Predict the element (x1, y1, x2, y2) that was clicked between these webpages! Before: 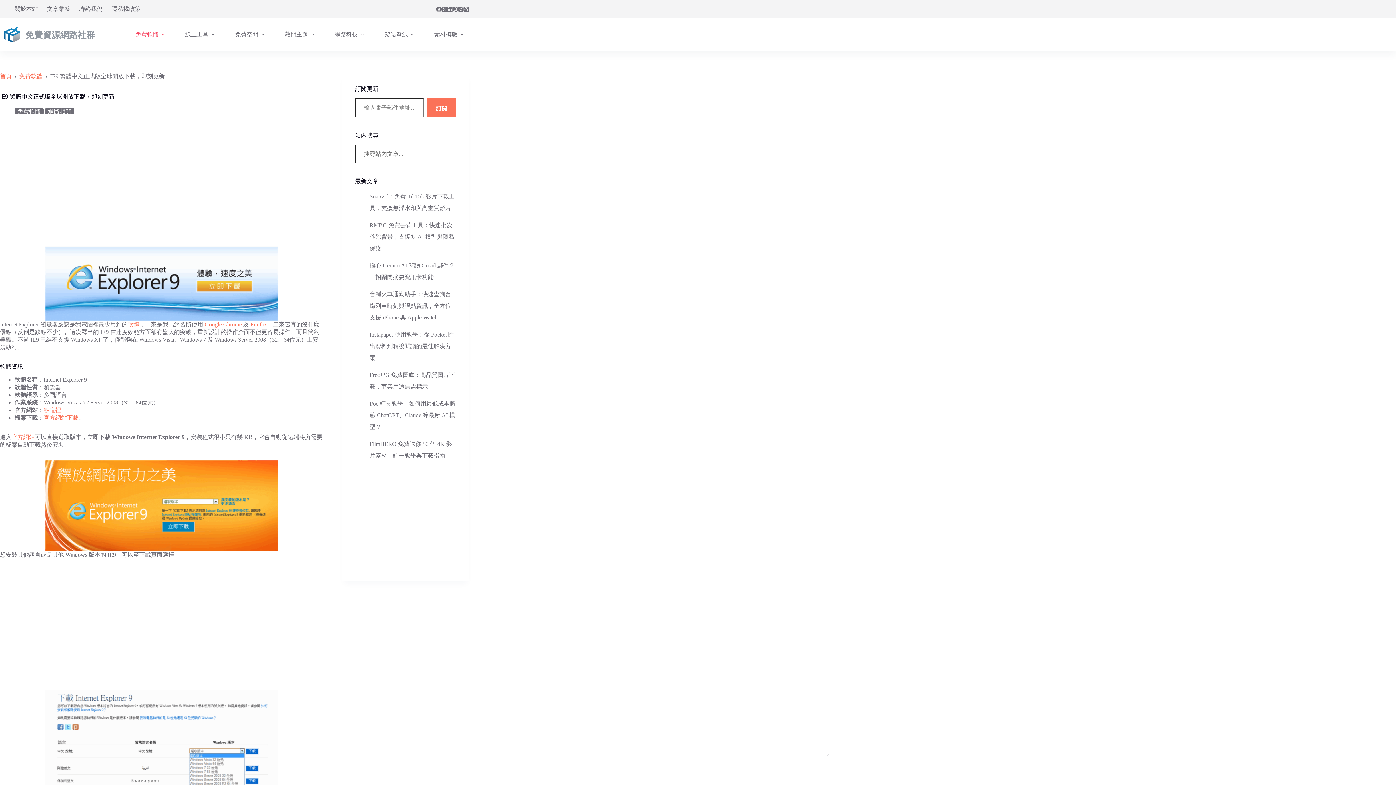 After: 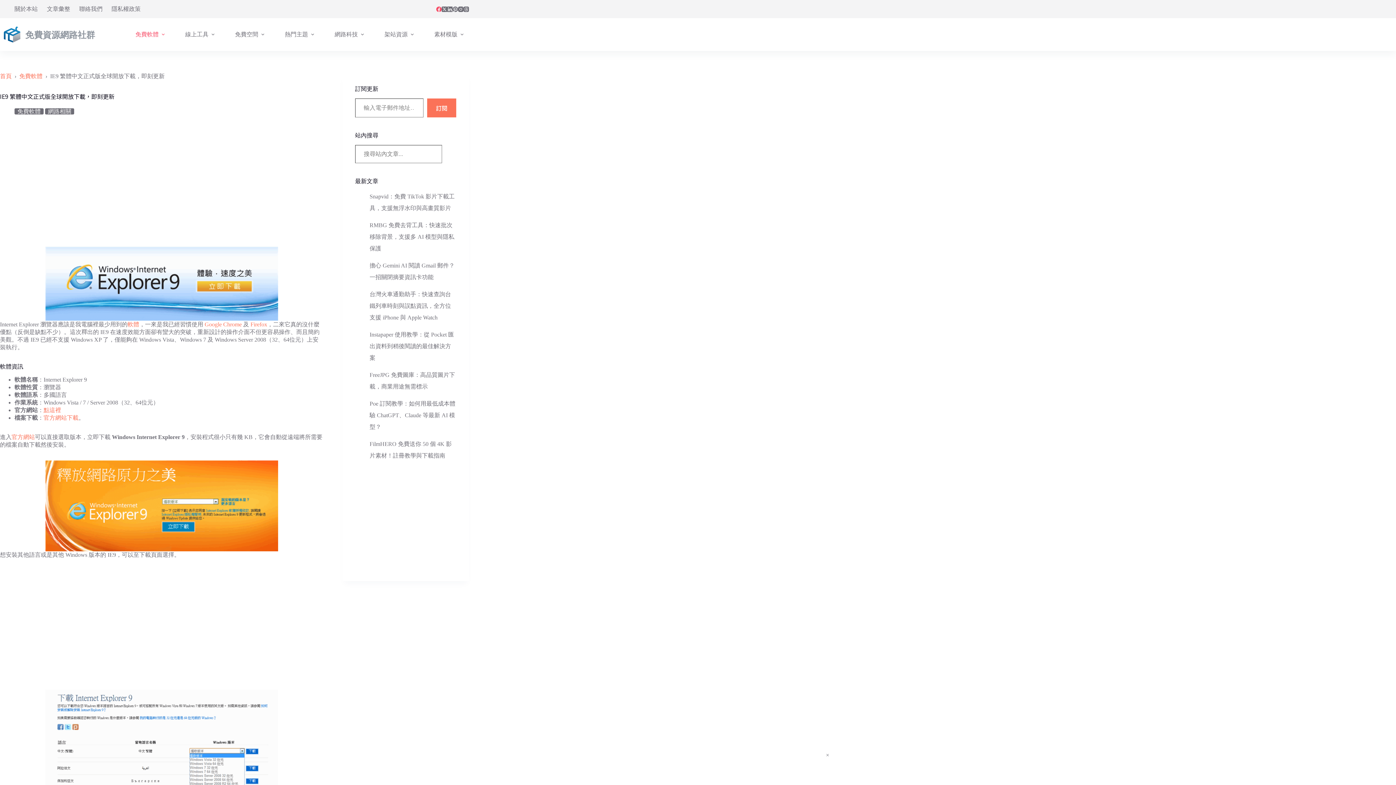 Action: label: Facebook bbox: (436, 6, 441, 11)